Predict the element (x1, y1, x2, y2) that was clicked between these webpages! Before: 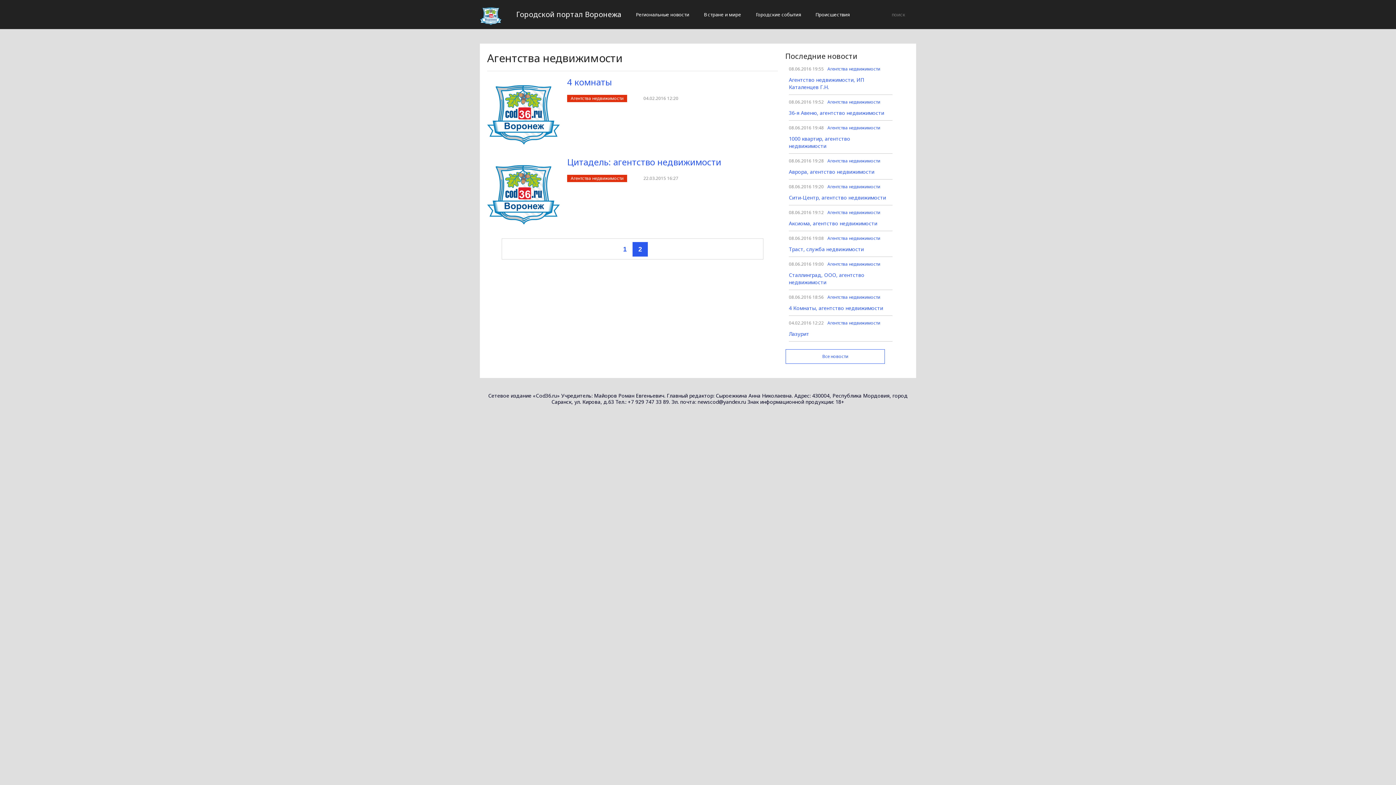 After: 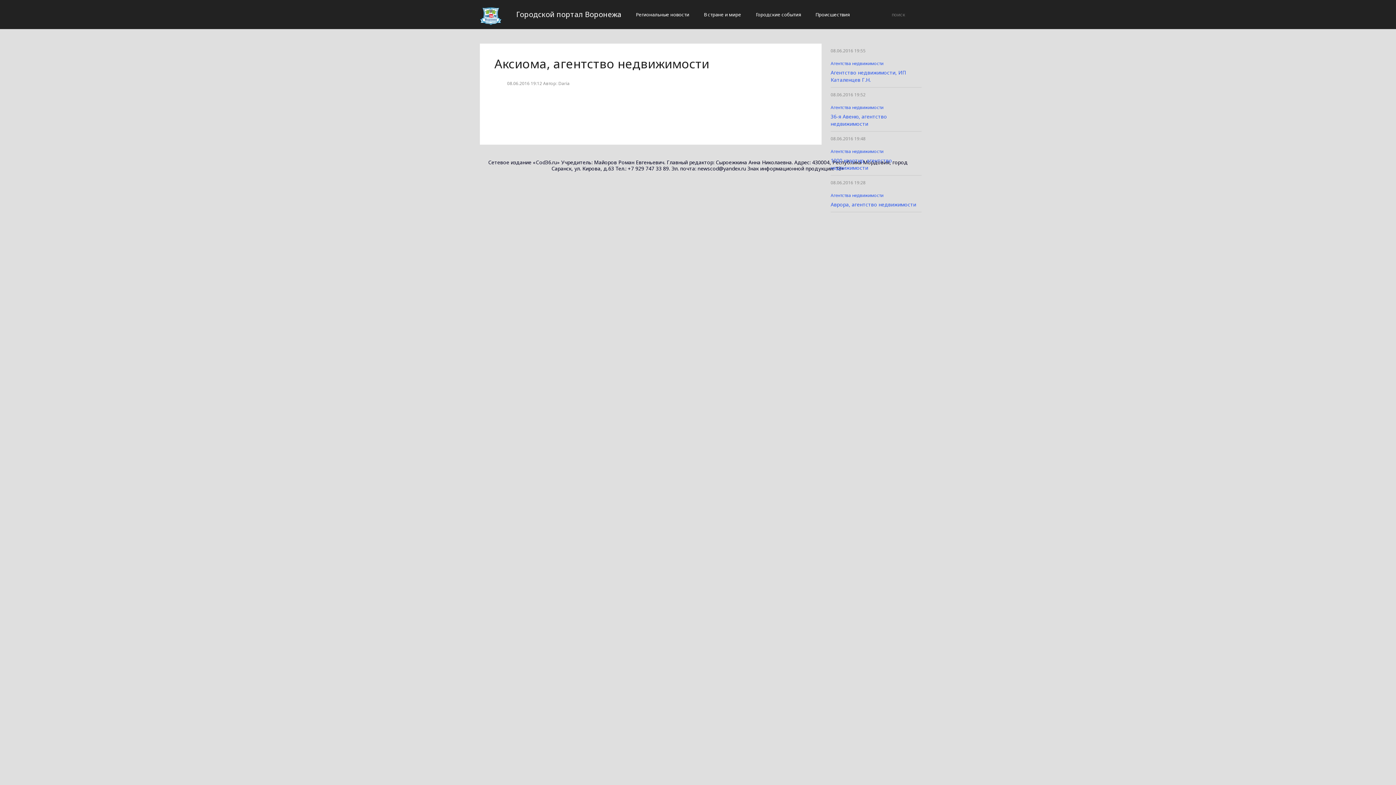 Action: bbox: (789, 220, 877, 226) label: Аксиома, агентство недвижимости